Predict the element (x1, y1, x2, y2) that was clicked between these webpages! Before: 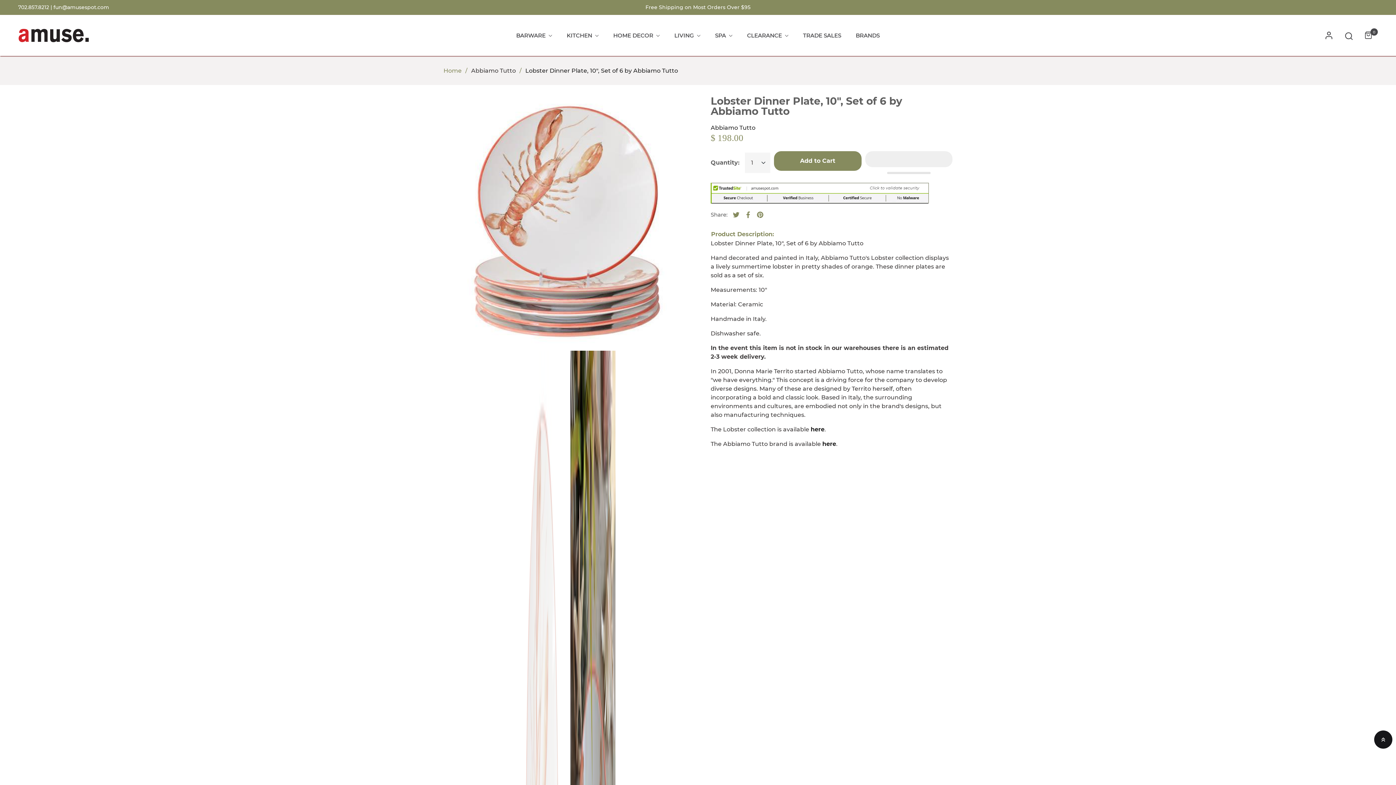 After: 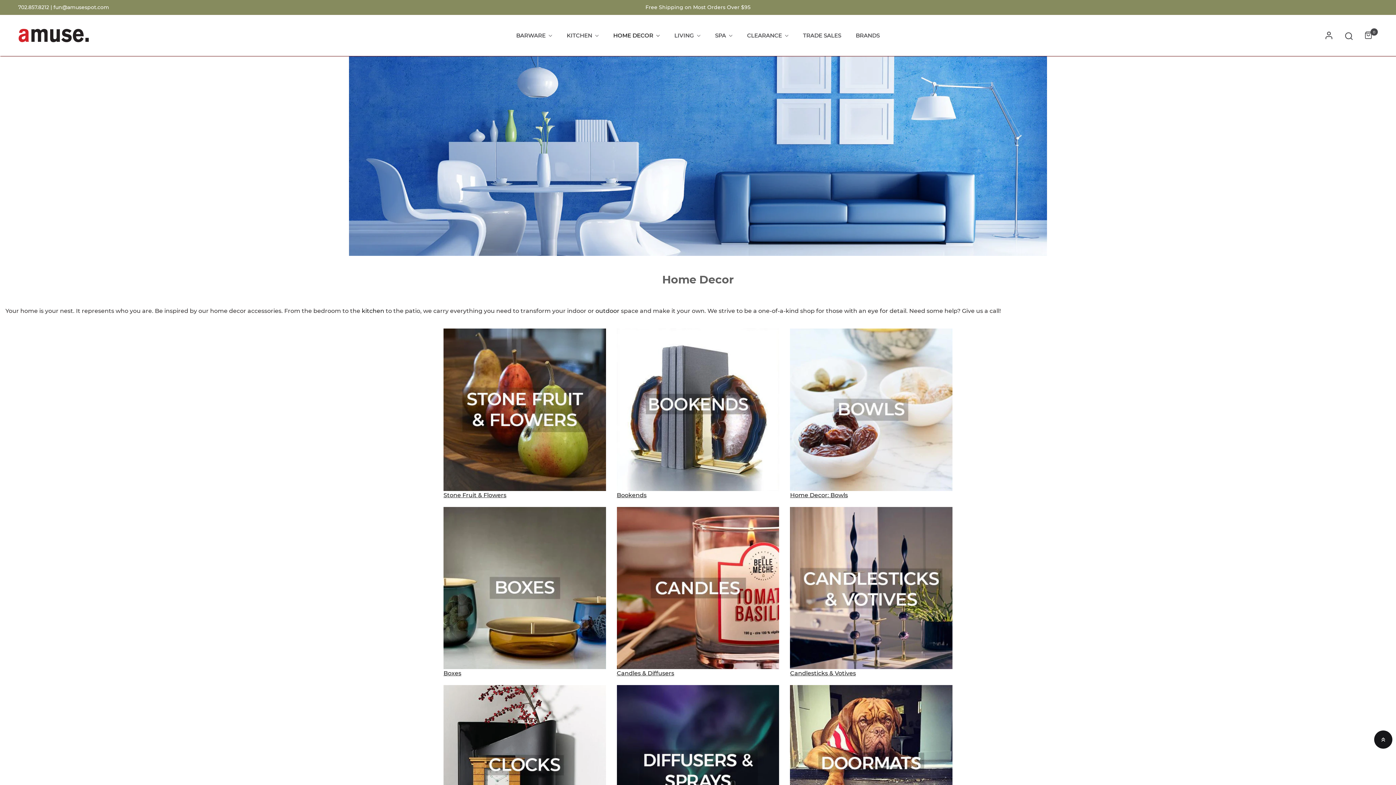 Action: bbox: (613, 28, 660, 42) label: HOME DECOR 